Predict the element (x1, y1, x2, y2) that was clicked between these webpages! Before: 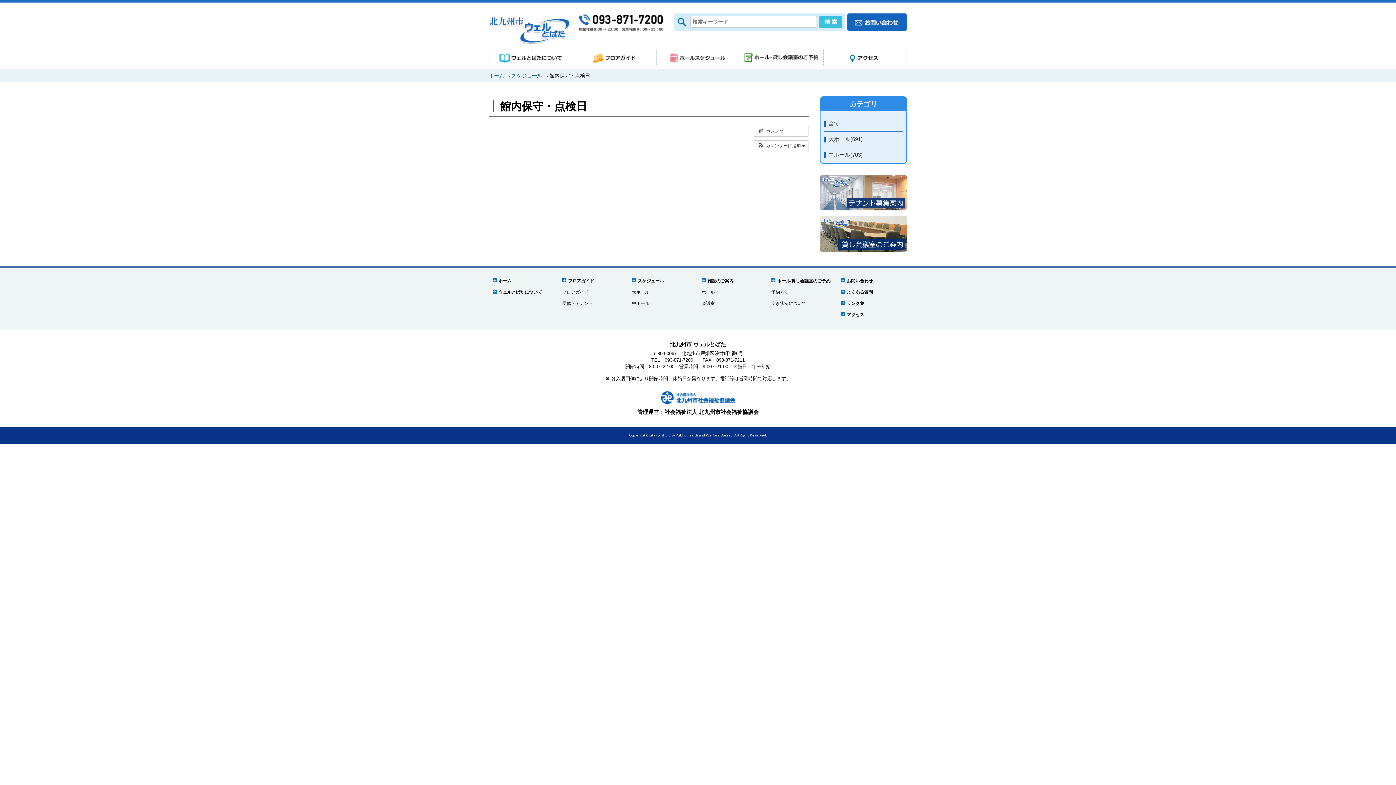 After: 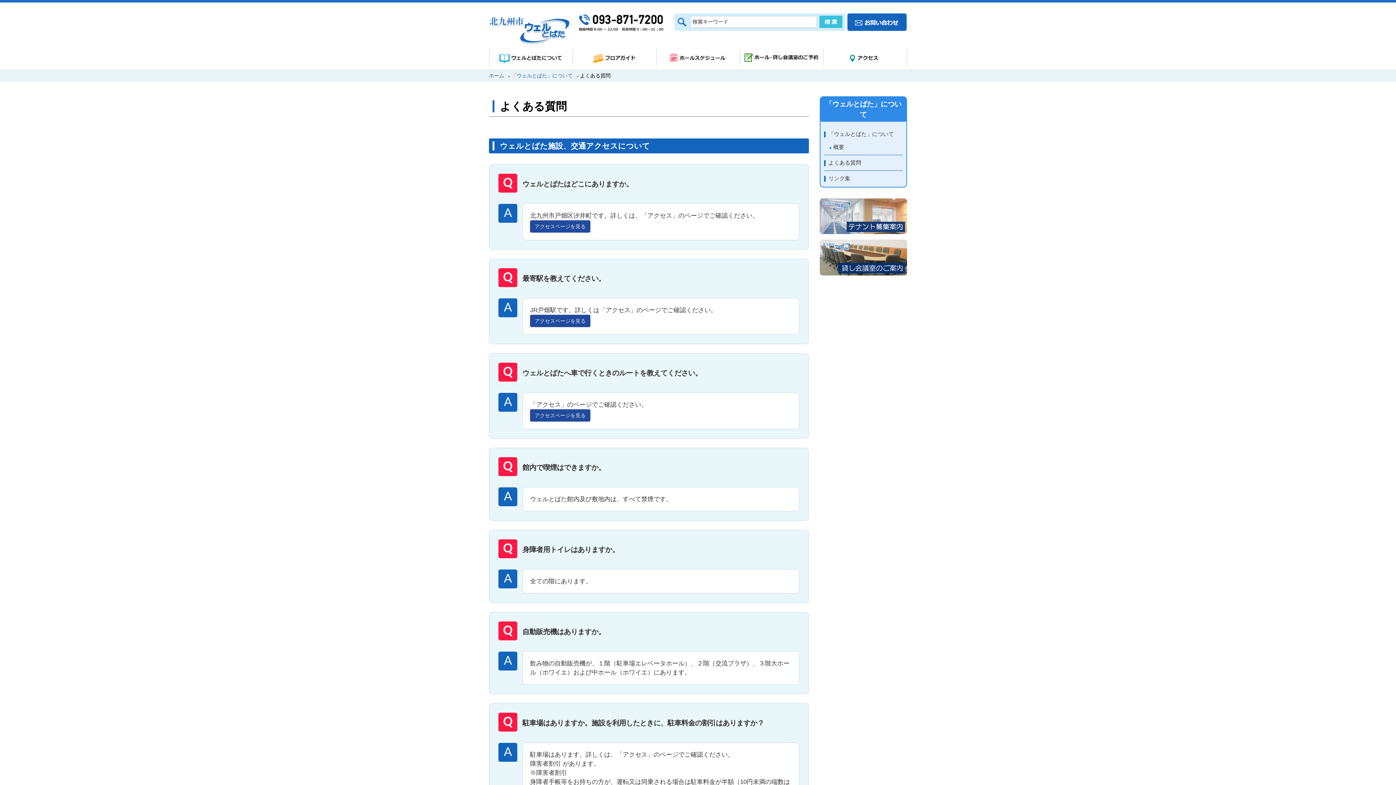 Action: bbox: (847, 289, 873, 294) label: よくある質問